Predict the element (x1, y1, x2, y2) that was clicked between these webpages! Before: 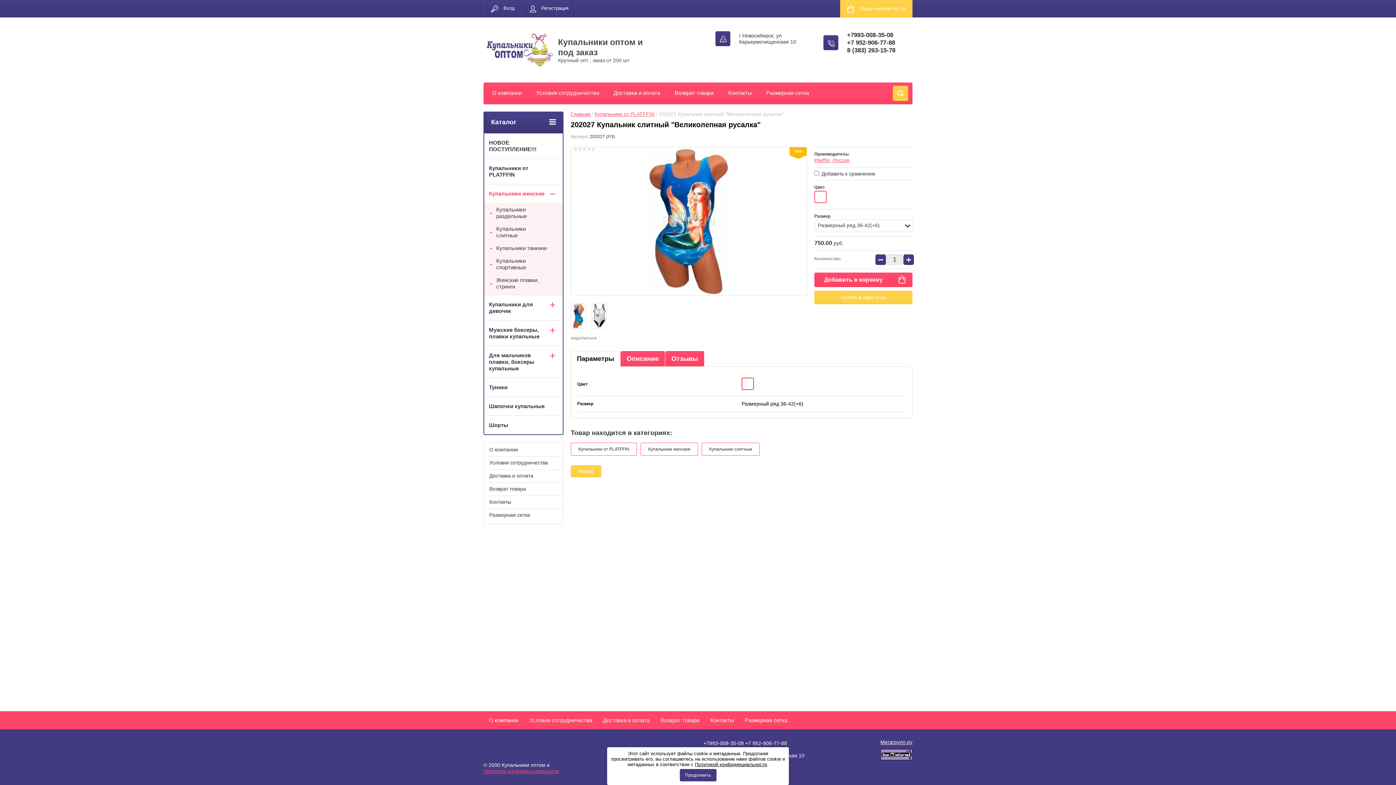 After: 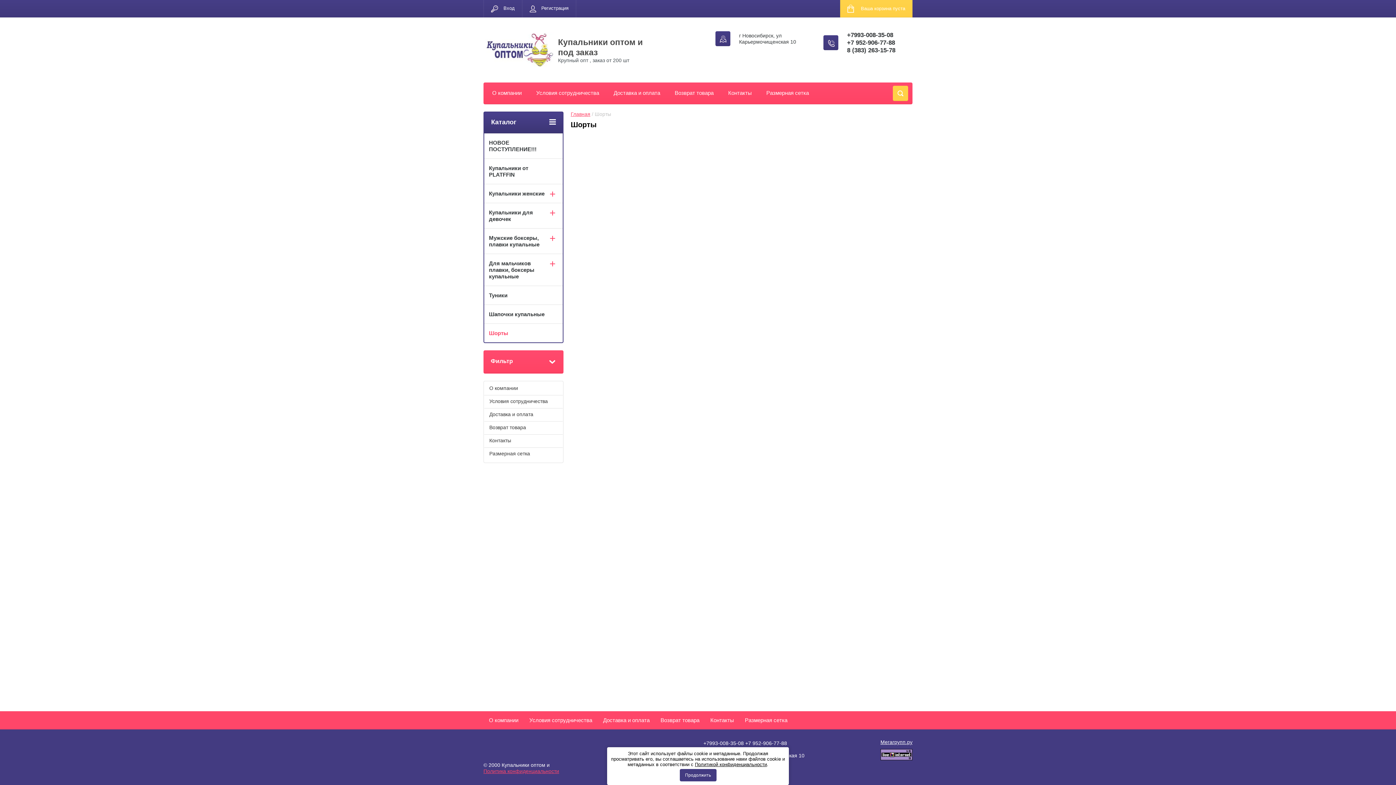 Action: label: Шорты bbox: (484, 416, 562, 434)